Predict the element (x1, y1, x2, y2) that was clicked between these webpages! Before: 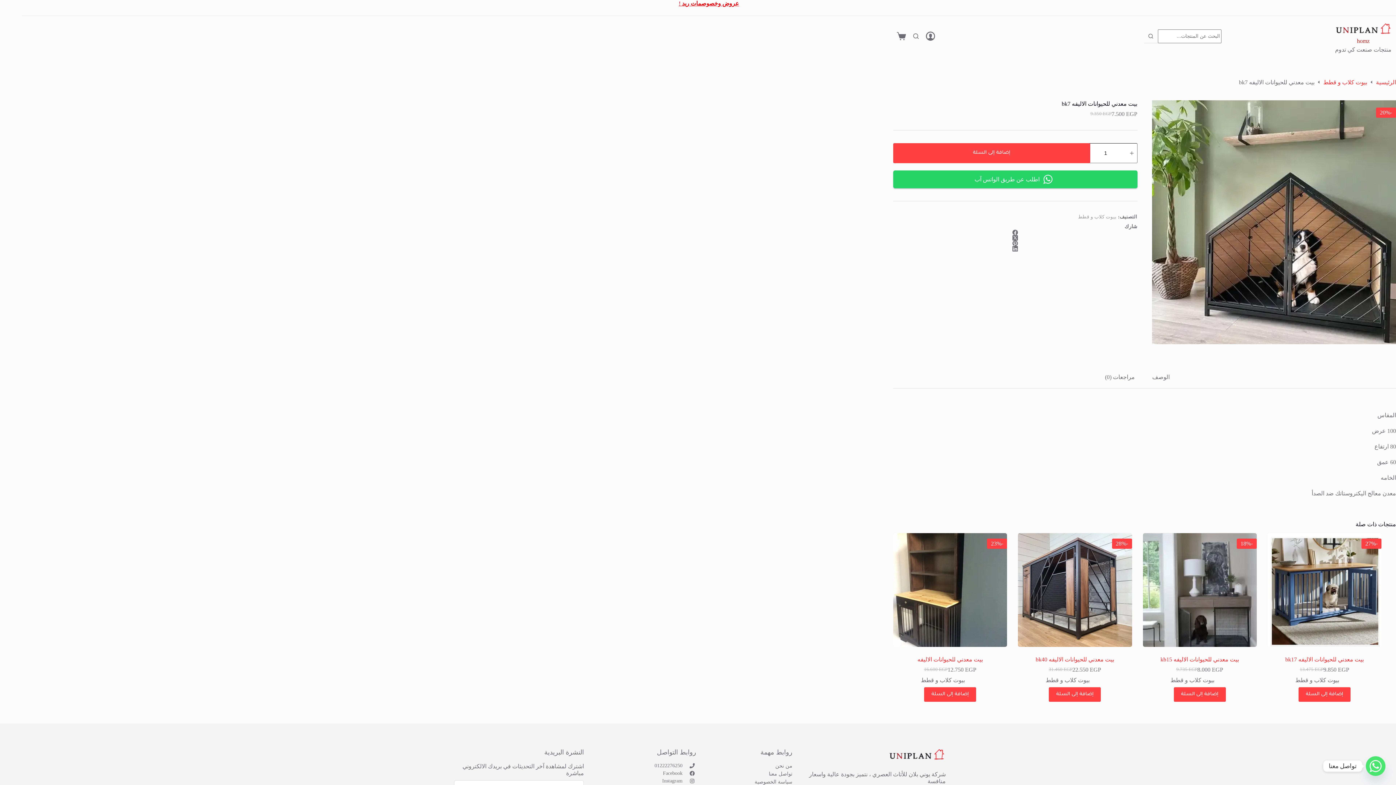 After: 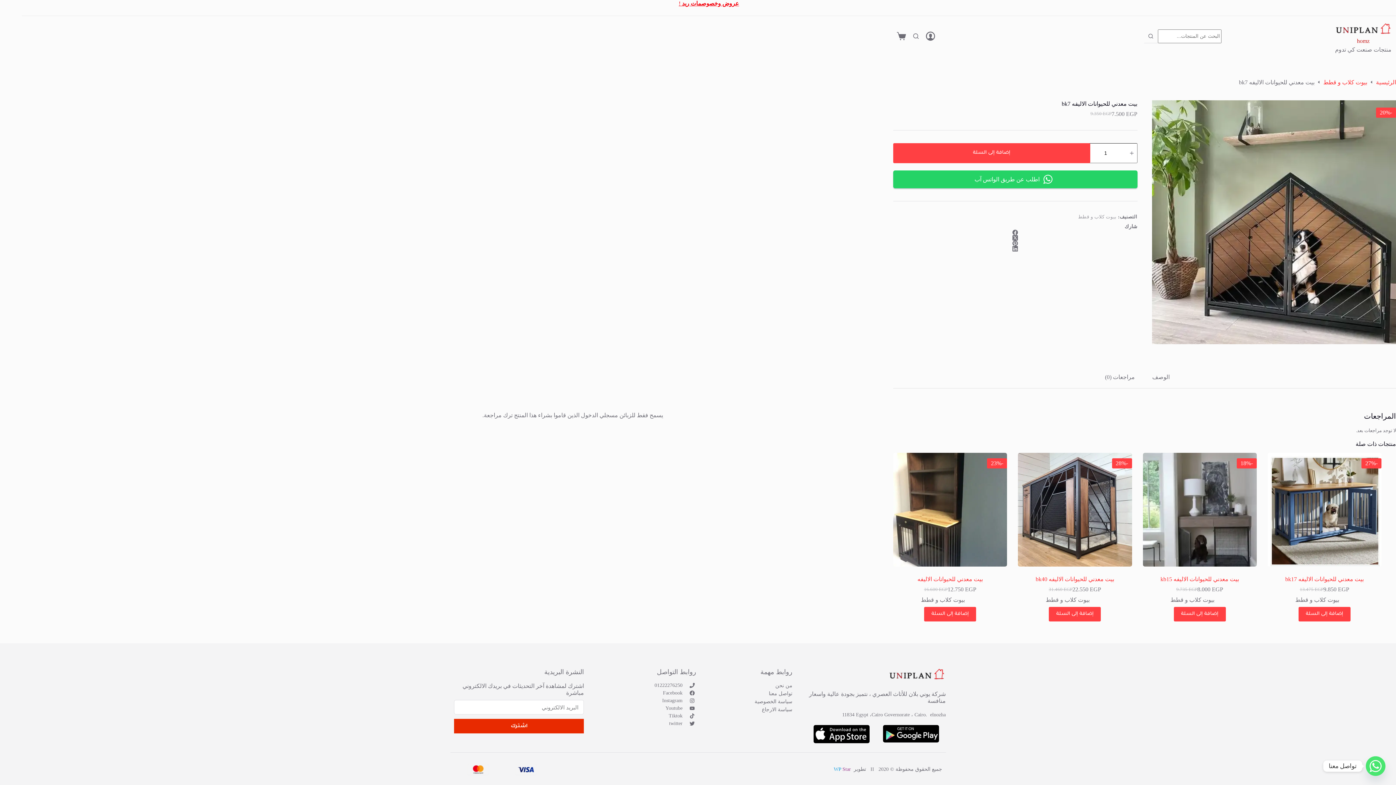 Action: bbox: (1096, 366, 1143, 388) label: مراجعات (0)